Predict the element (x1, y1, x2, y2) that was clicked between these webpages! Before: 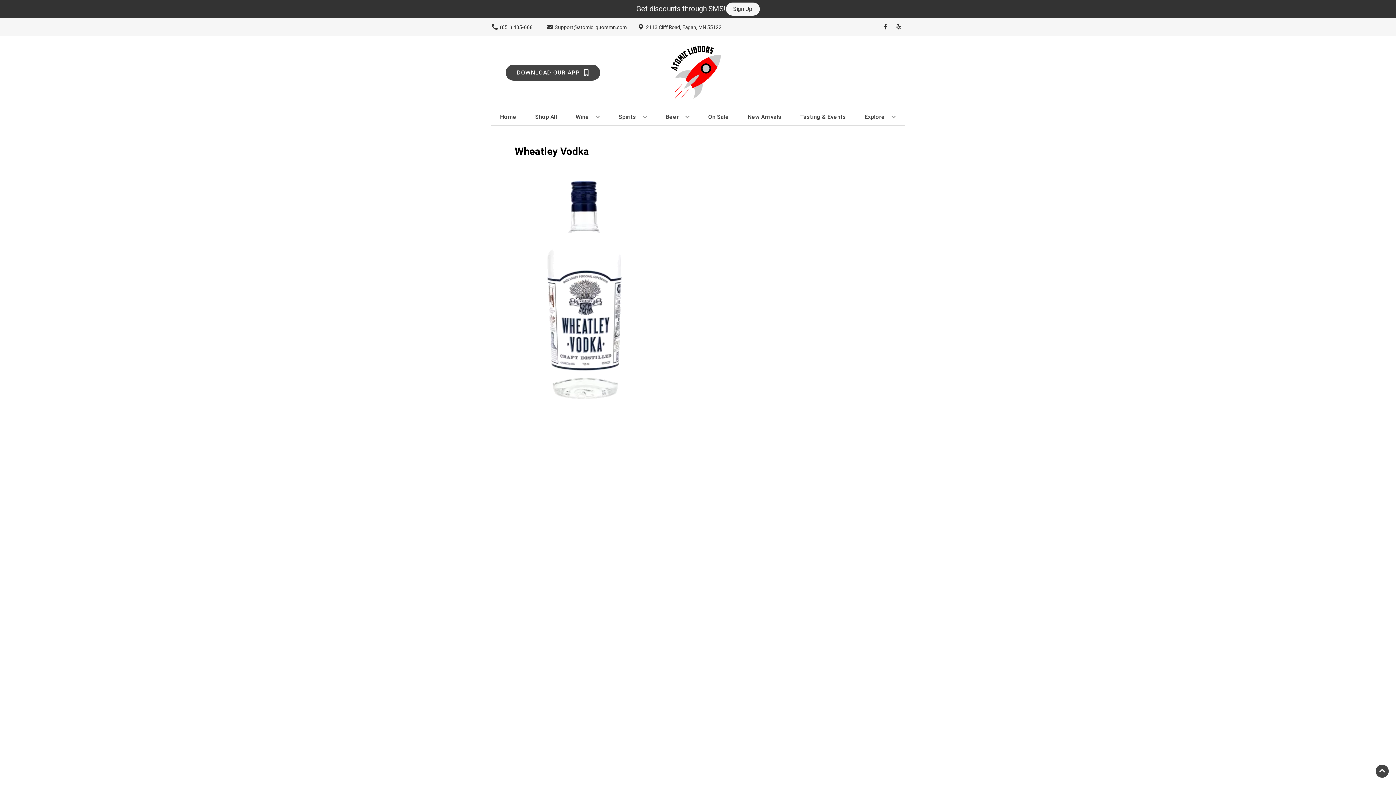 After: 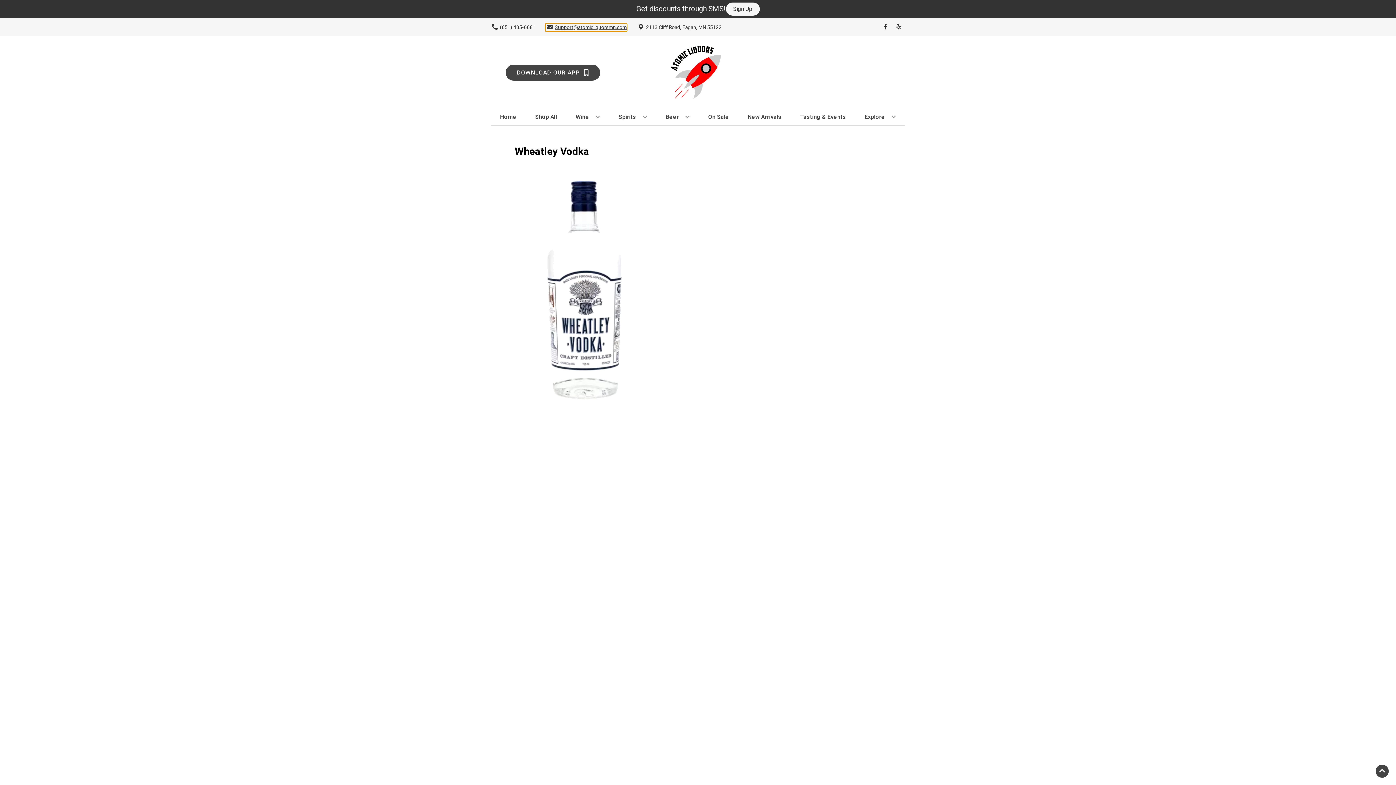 Action: bbox: (545, 23, 626, 31) label: Store Email address is Support@atomicliquorsmn.com Clicking will open a link in a new tab